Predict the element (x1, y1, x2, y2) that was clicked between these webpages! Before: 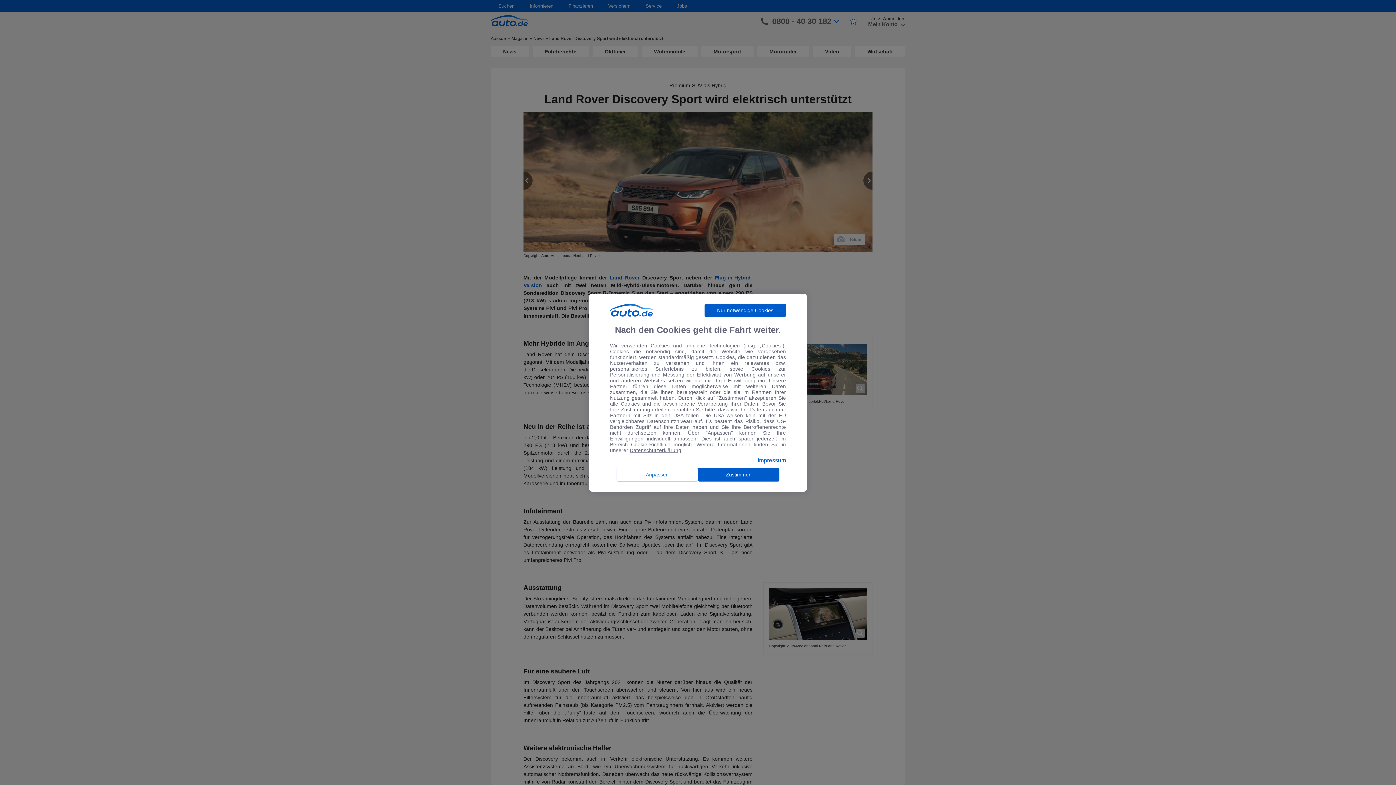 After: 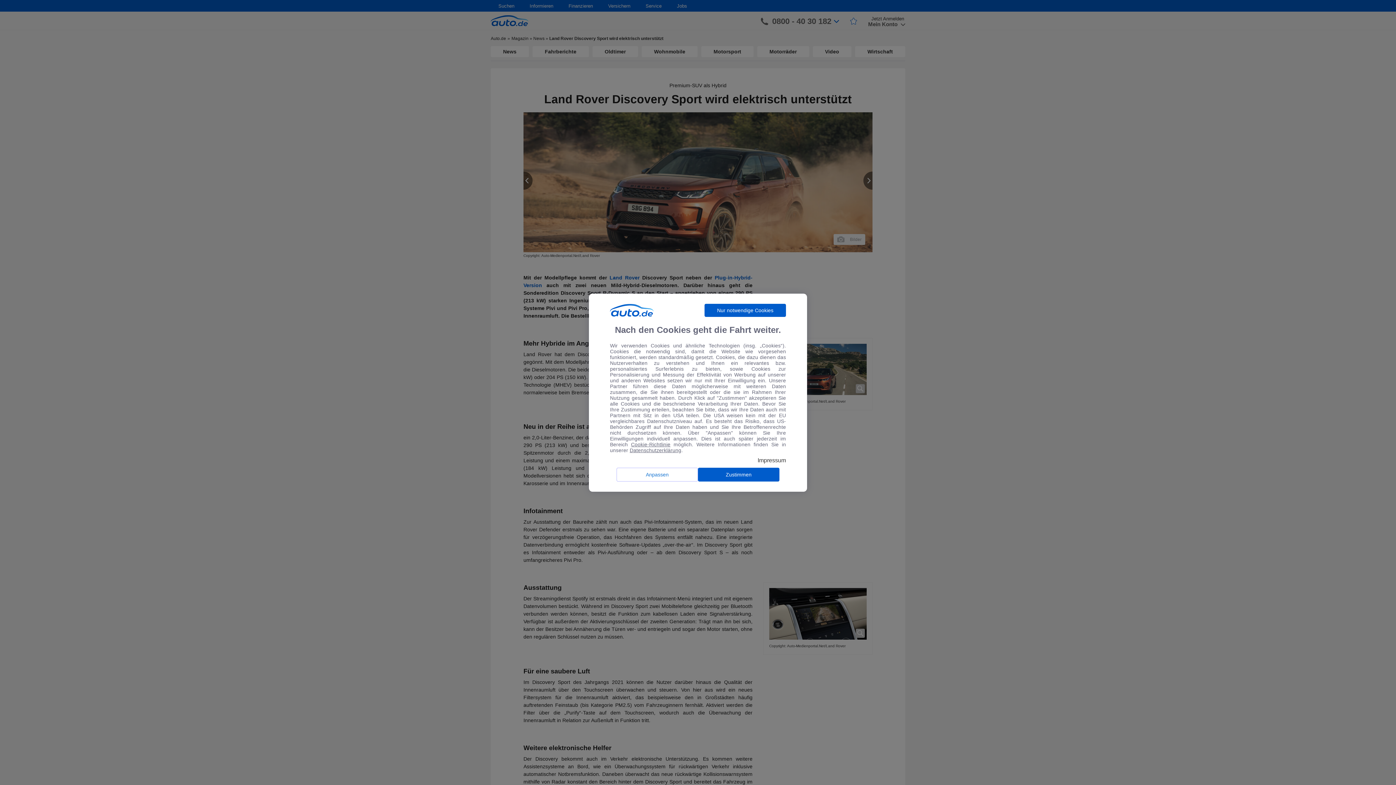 Action: bbox: (757, 457, 786, 463) label: Impressum